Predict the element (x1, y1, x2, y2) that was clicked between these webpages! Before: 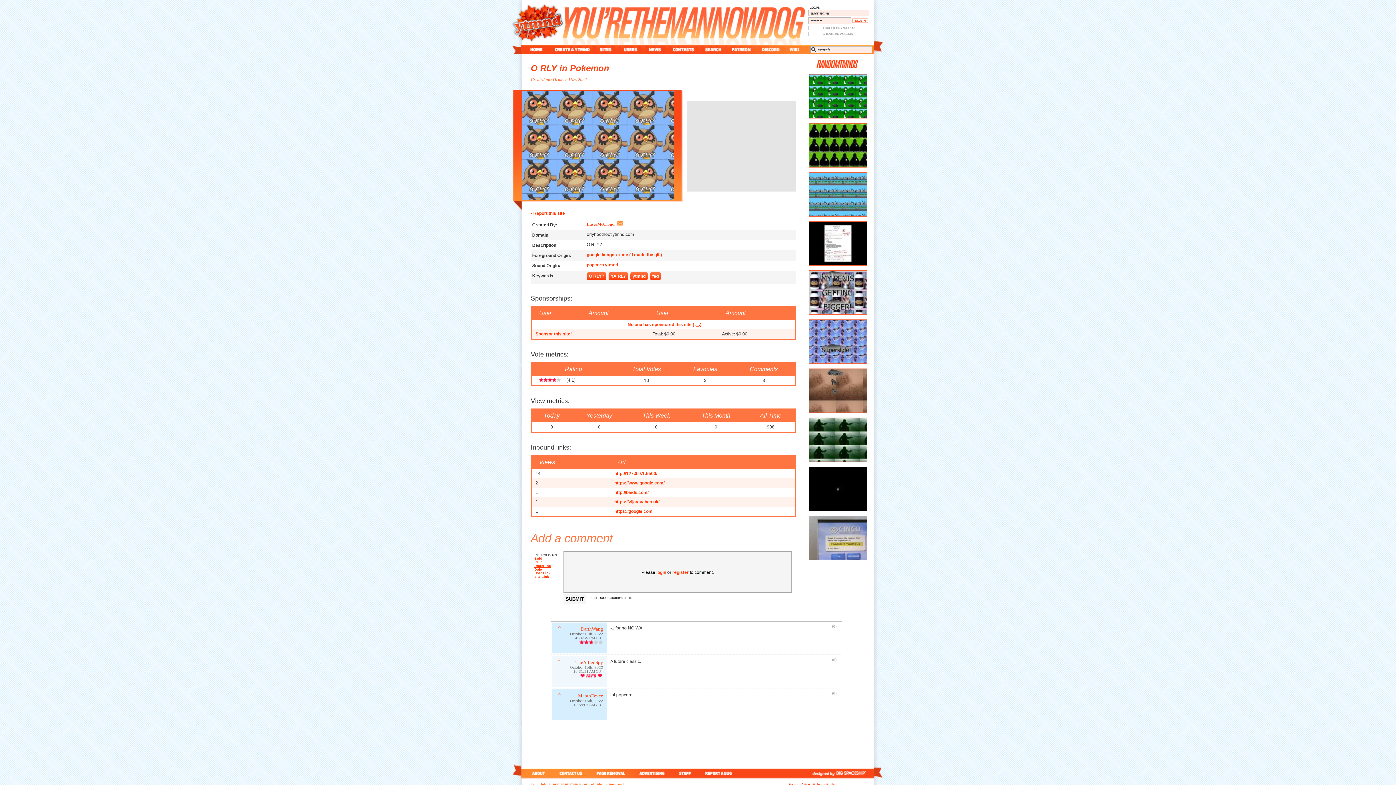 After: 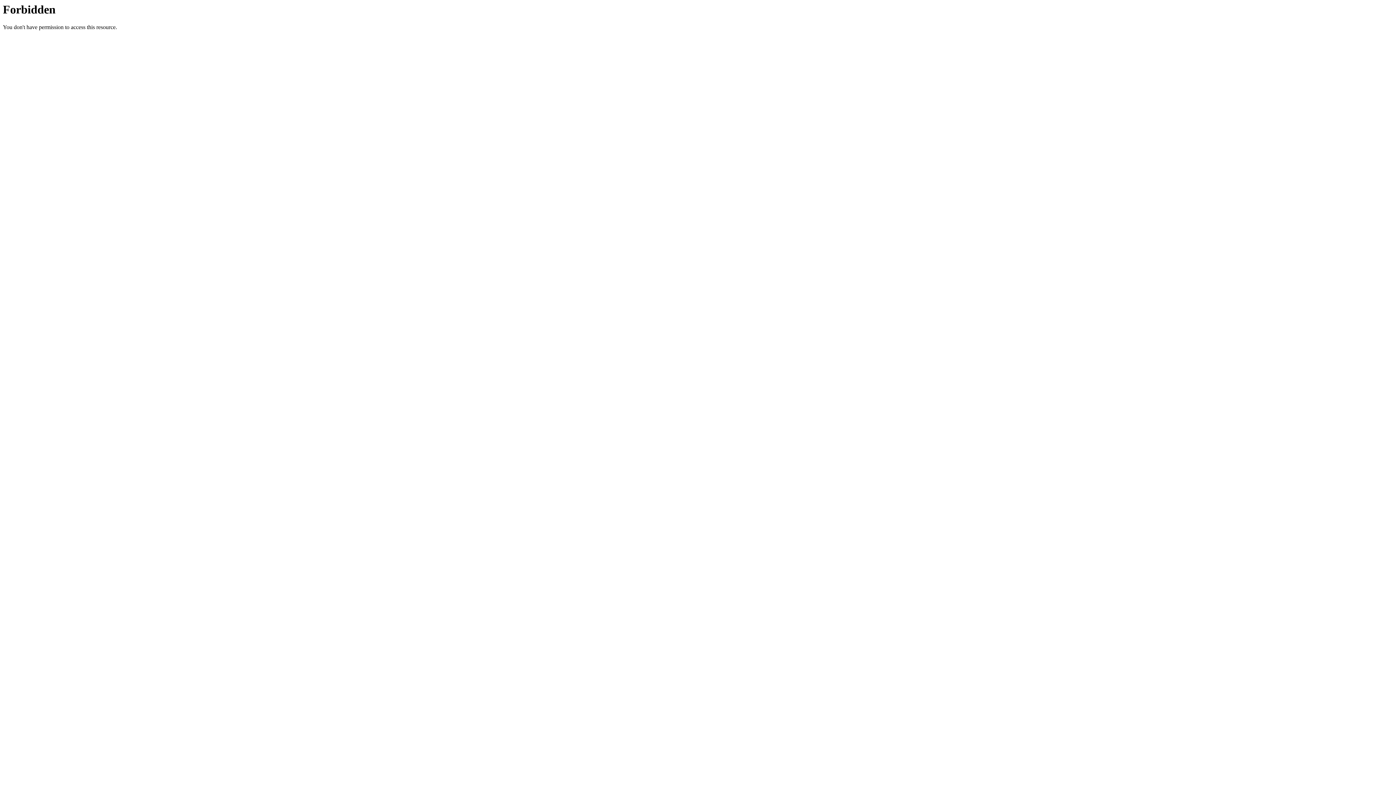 Action: label: YA RLY bbox: (610, 273, 626, 278)